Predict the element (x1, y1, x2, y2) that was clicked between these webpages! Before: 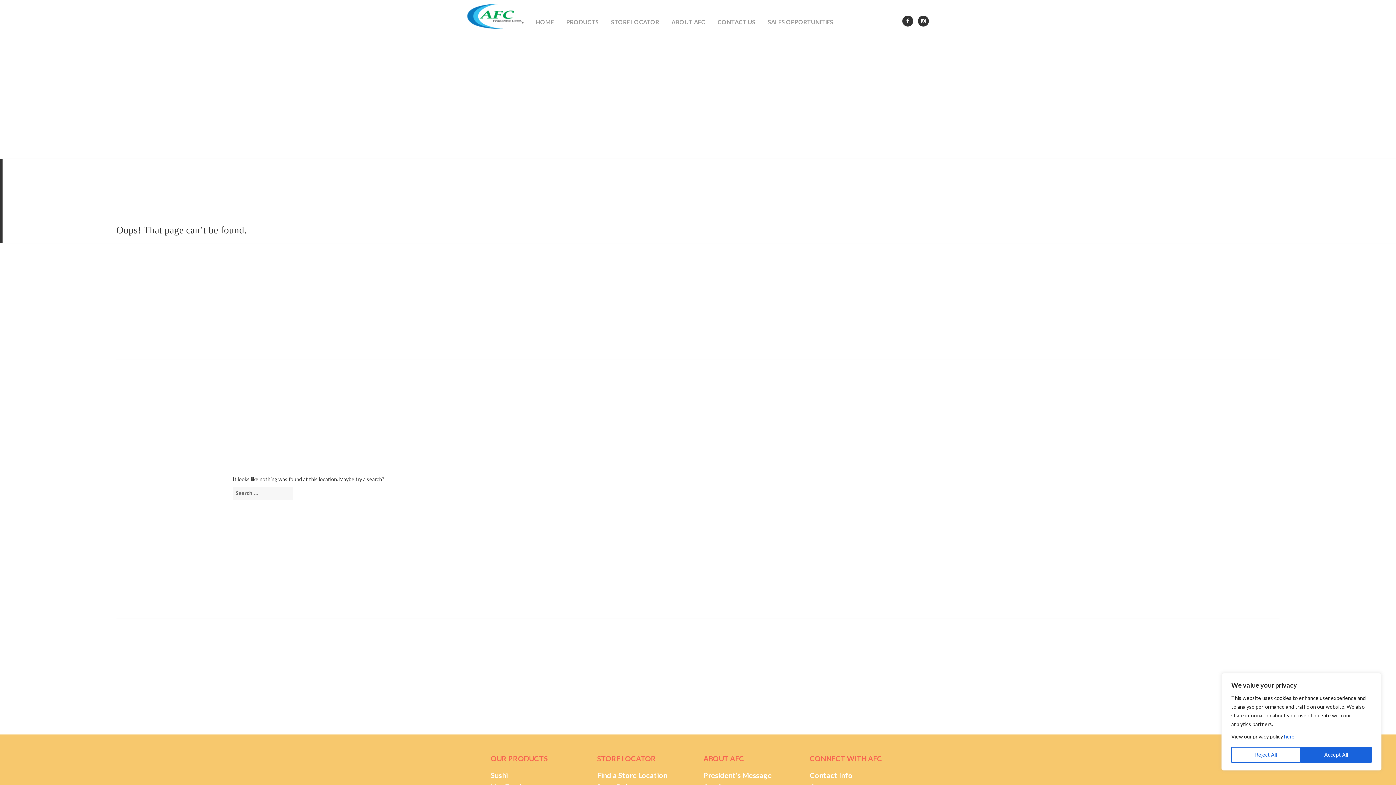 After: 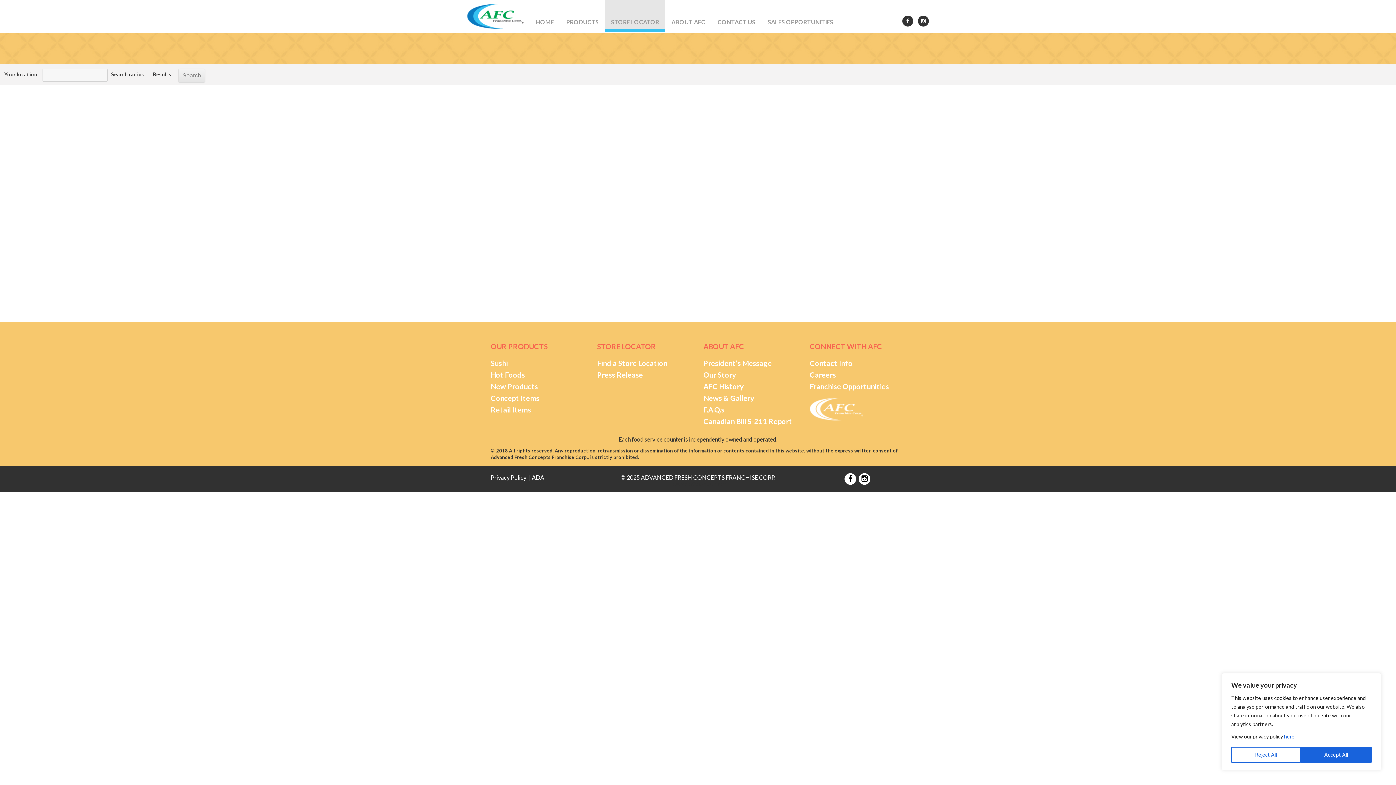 Action: label: Find a Store Location bbox: (597, 771, 667, 779)